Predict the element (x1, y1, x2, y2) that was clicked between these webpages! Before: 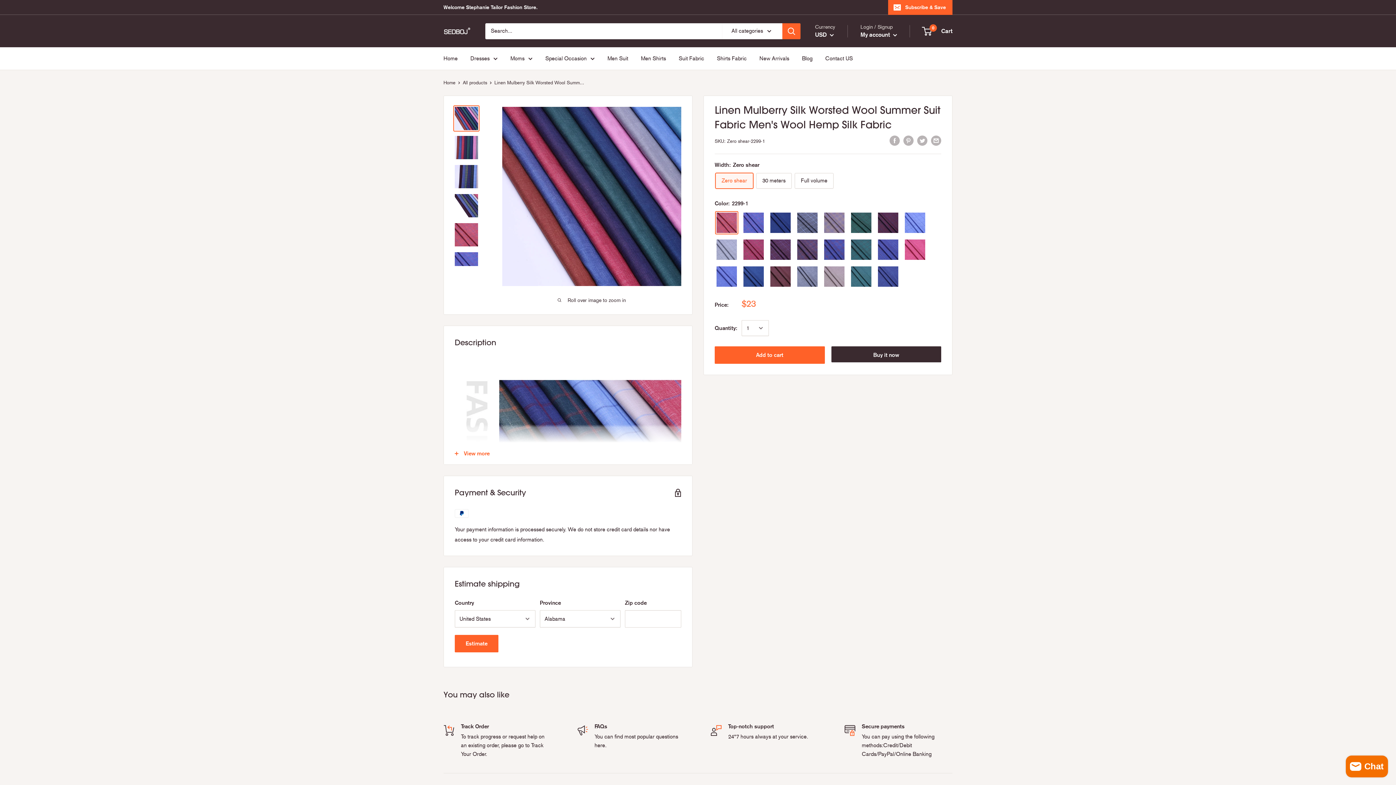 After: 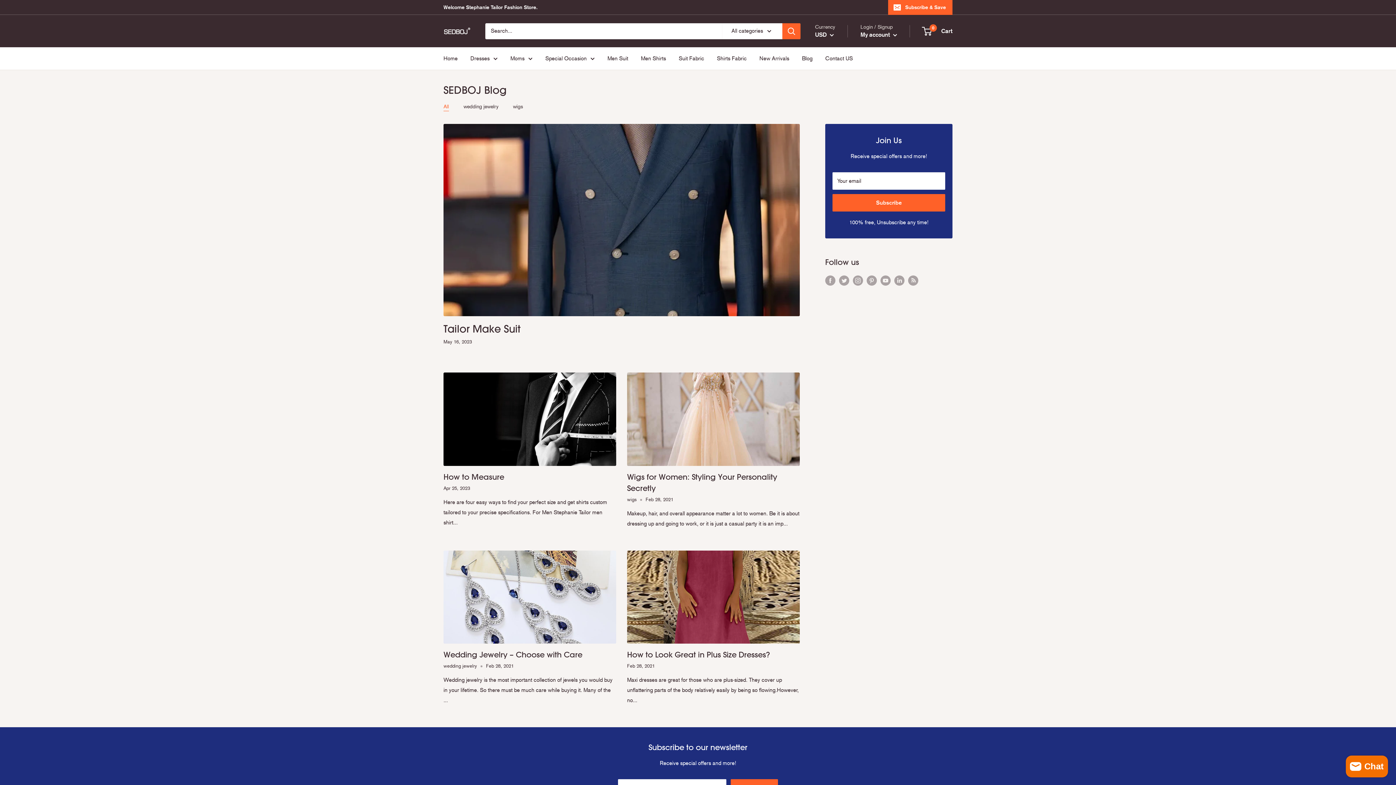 Action: bbox: (802, 53, 812, 63) label: Blog